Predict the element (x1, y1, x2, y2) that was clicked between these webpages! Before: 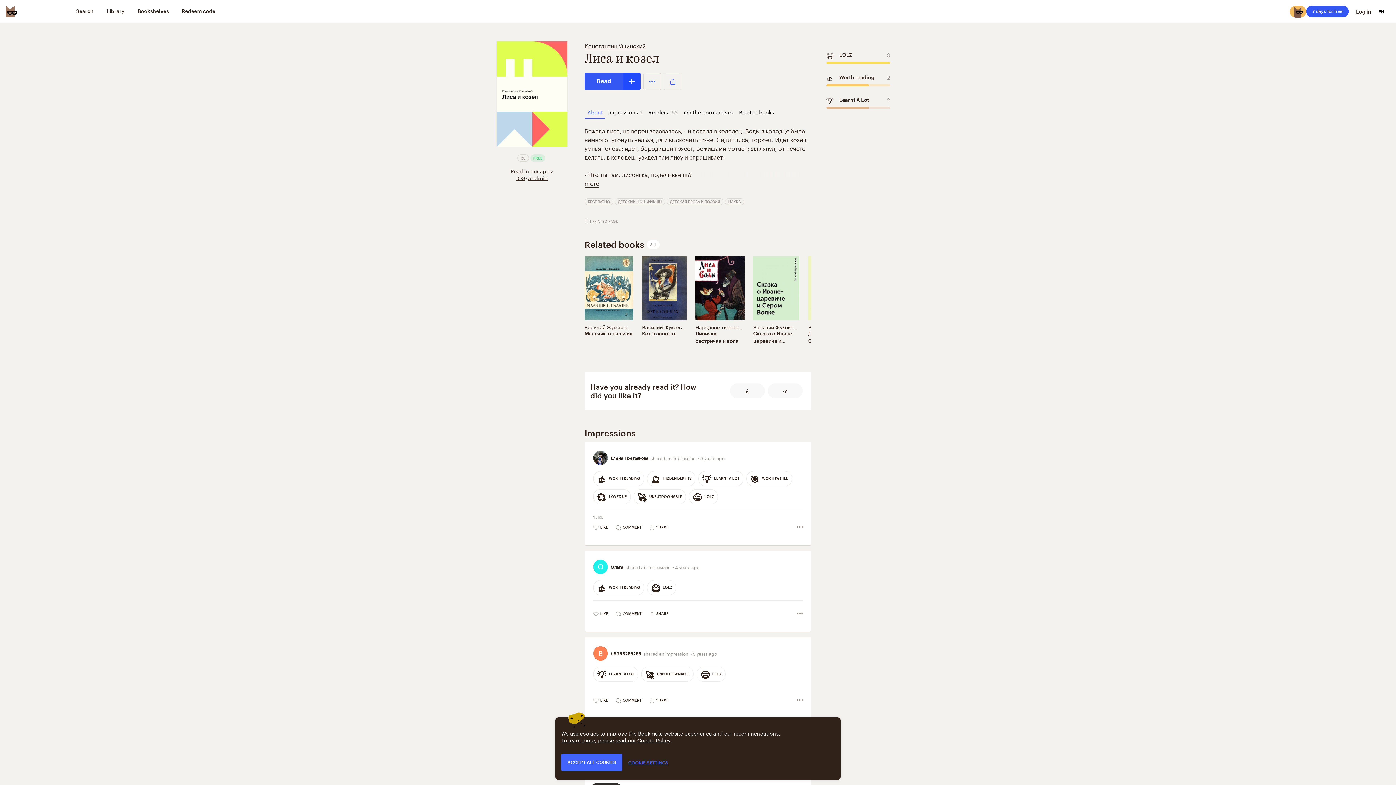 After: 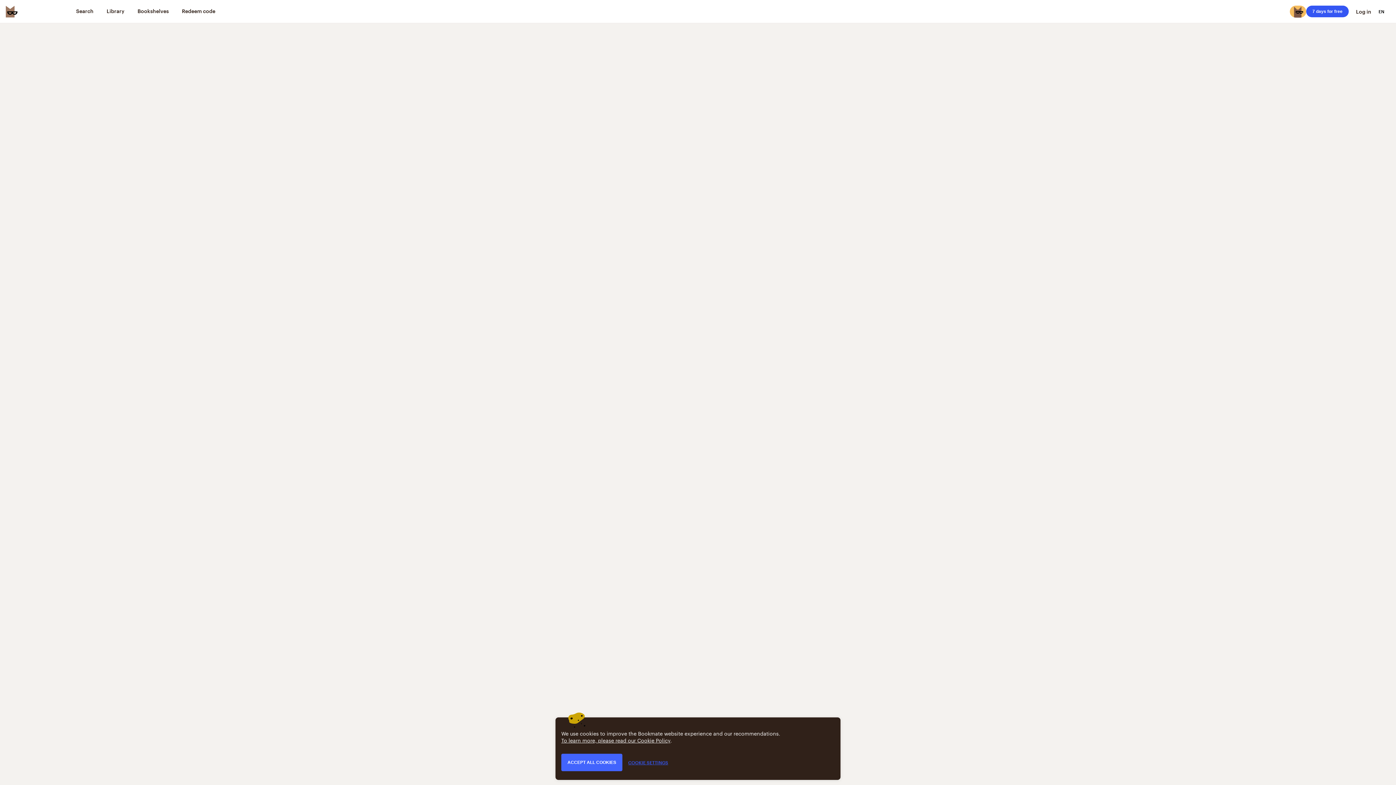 Action: bbox: (584, 198, 613, 205) label: БЕСПЛАТНО